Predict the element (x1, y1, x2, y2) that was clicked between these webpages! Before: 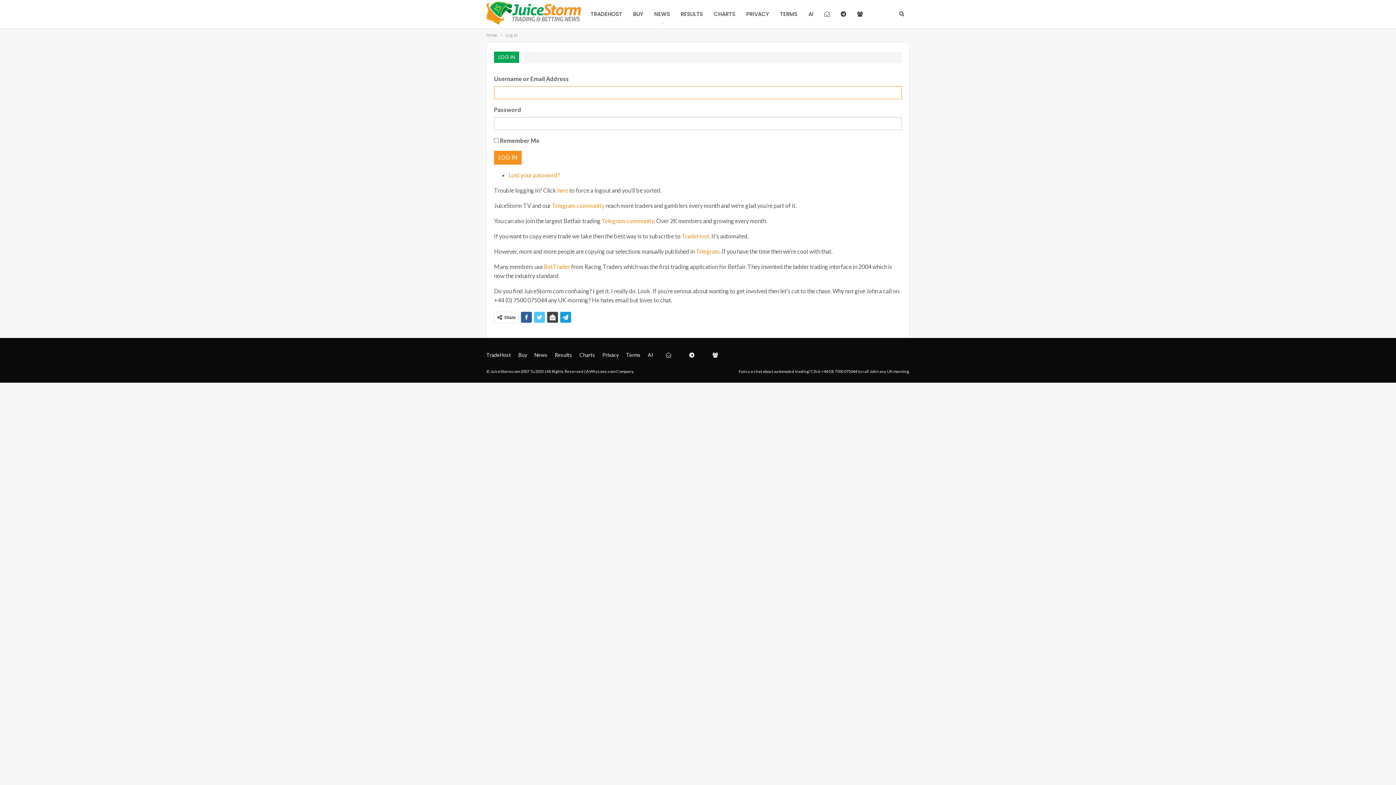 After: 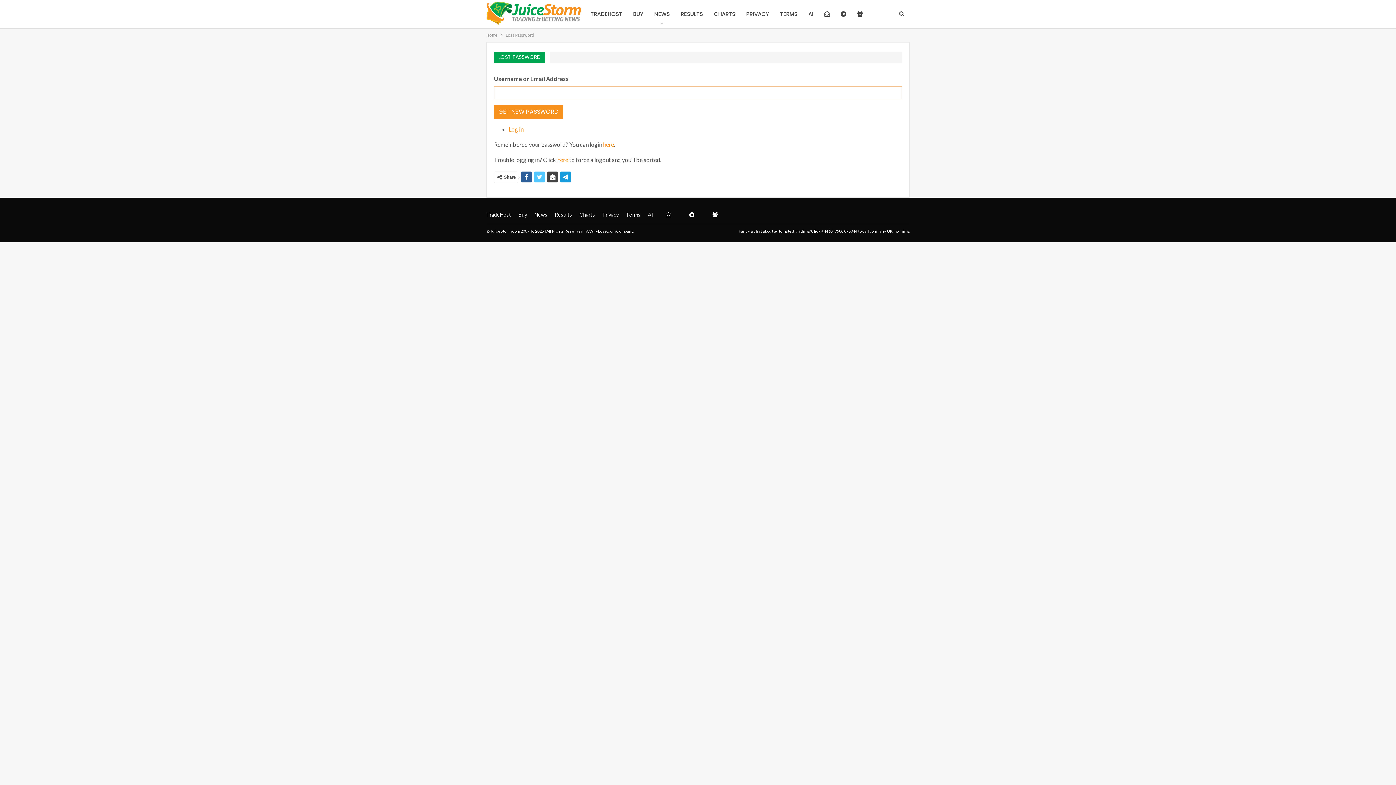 Action: bbox: (508, 171, 560, 178) label: Lost your password?